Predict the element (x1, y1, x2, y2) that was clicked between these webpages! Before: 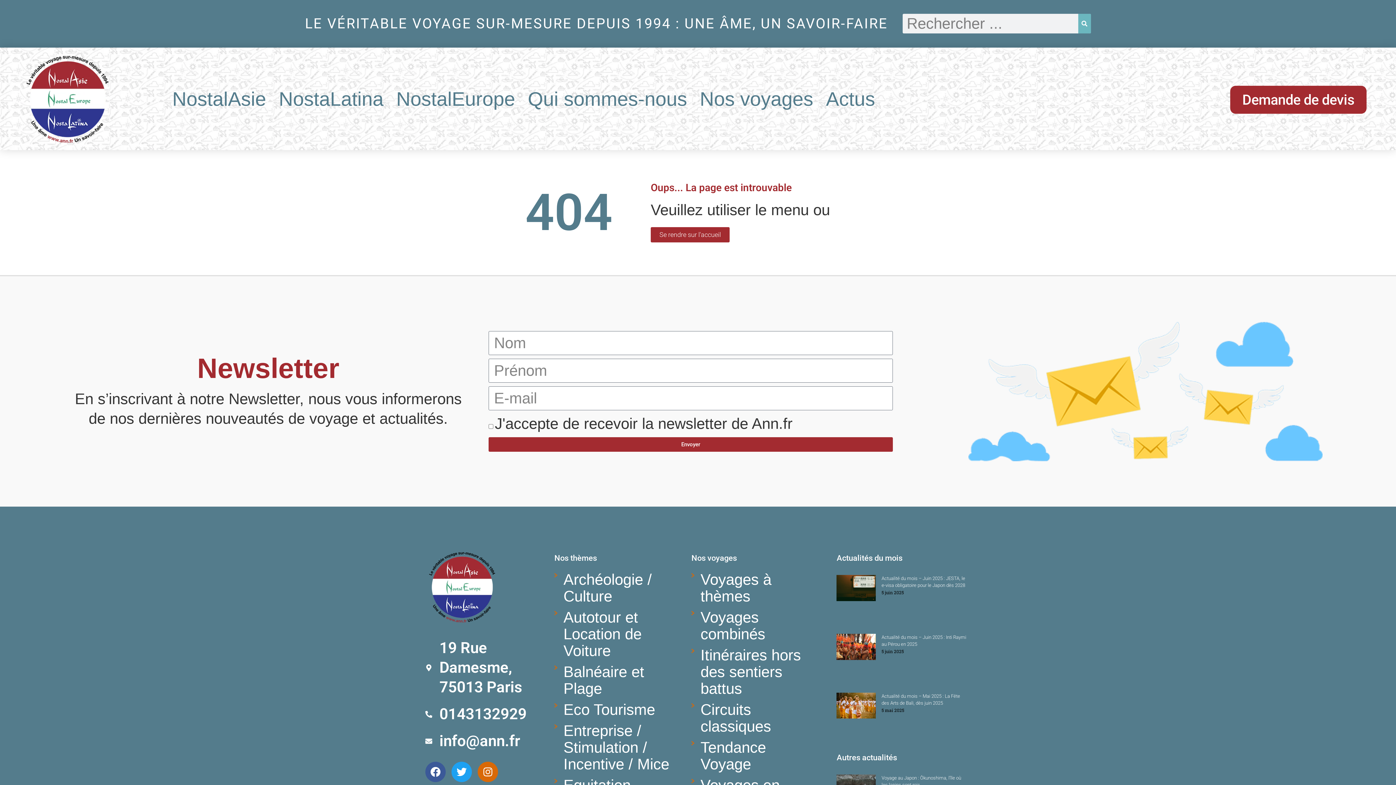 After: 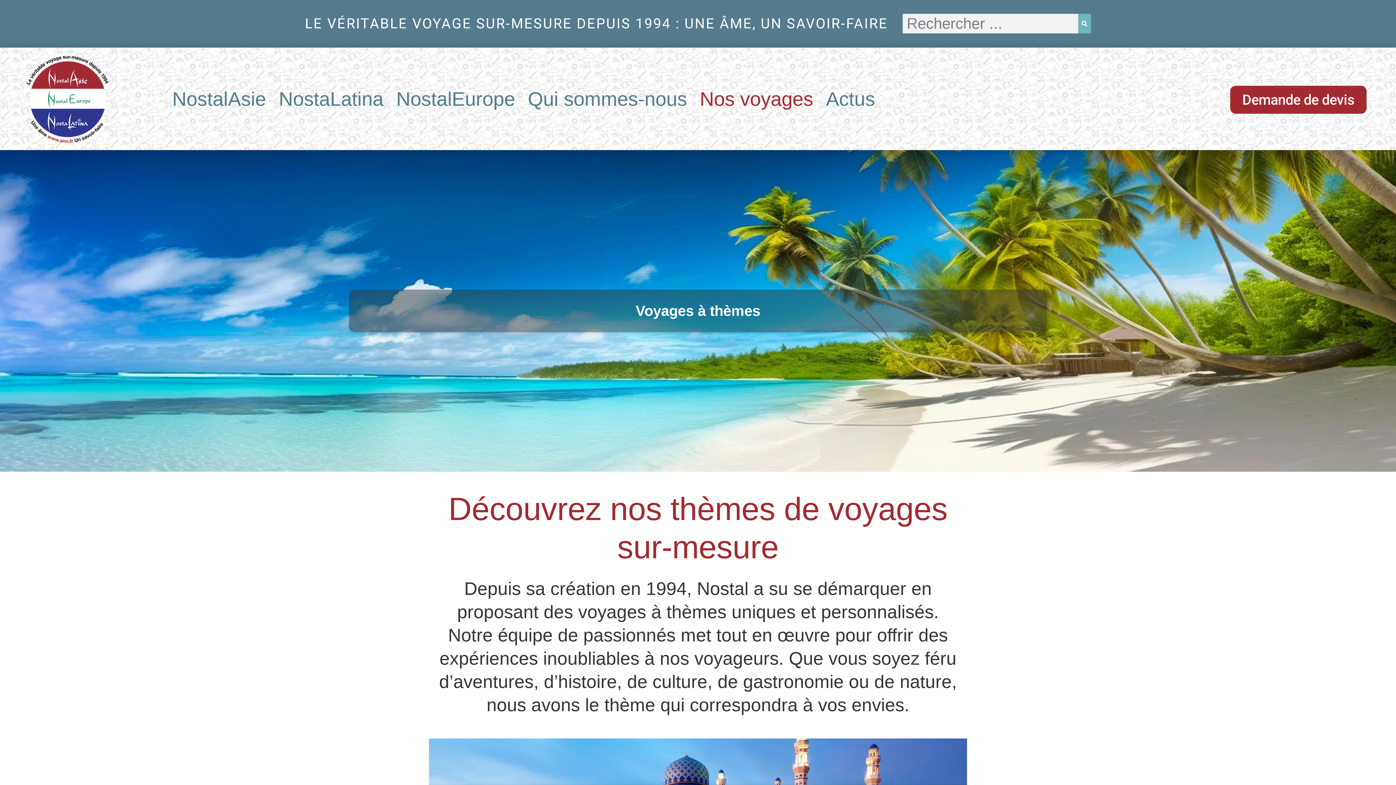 Action: bbox: (691, 568, 829, 608) label: Voyages à thèmes